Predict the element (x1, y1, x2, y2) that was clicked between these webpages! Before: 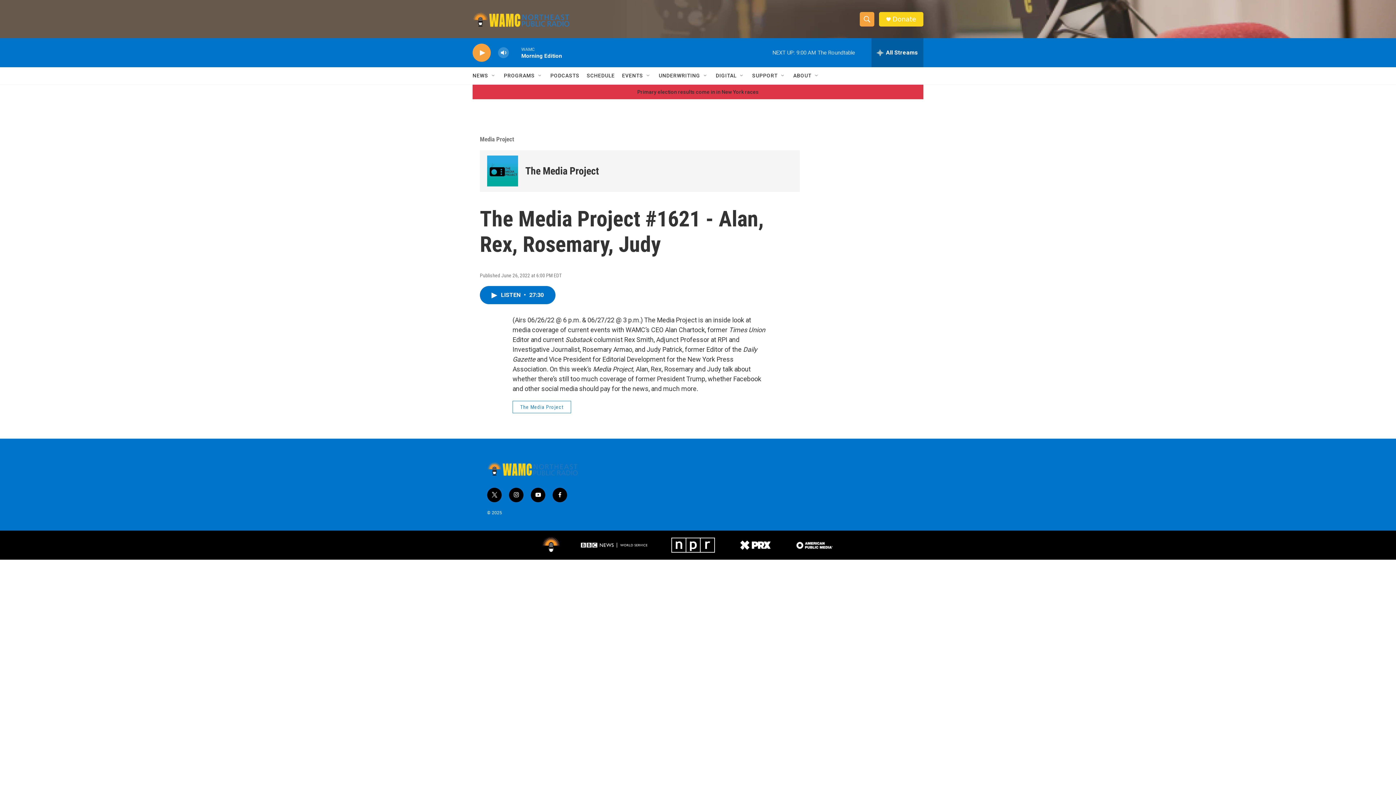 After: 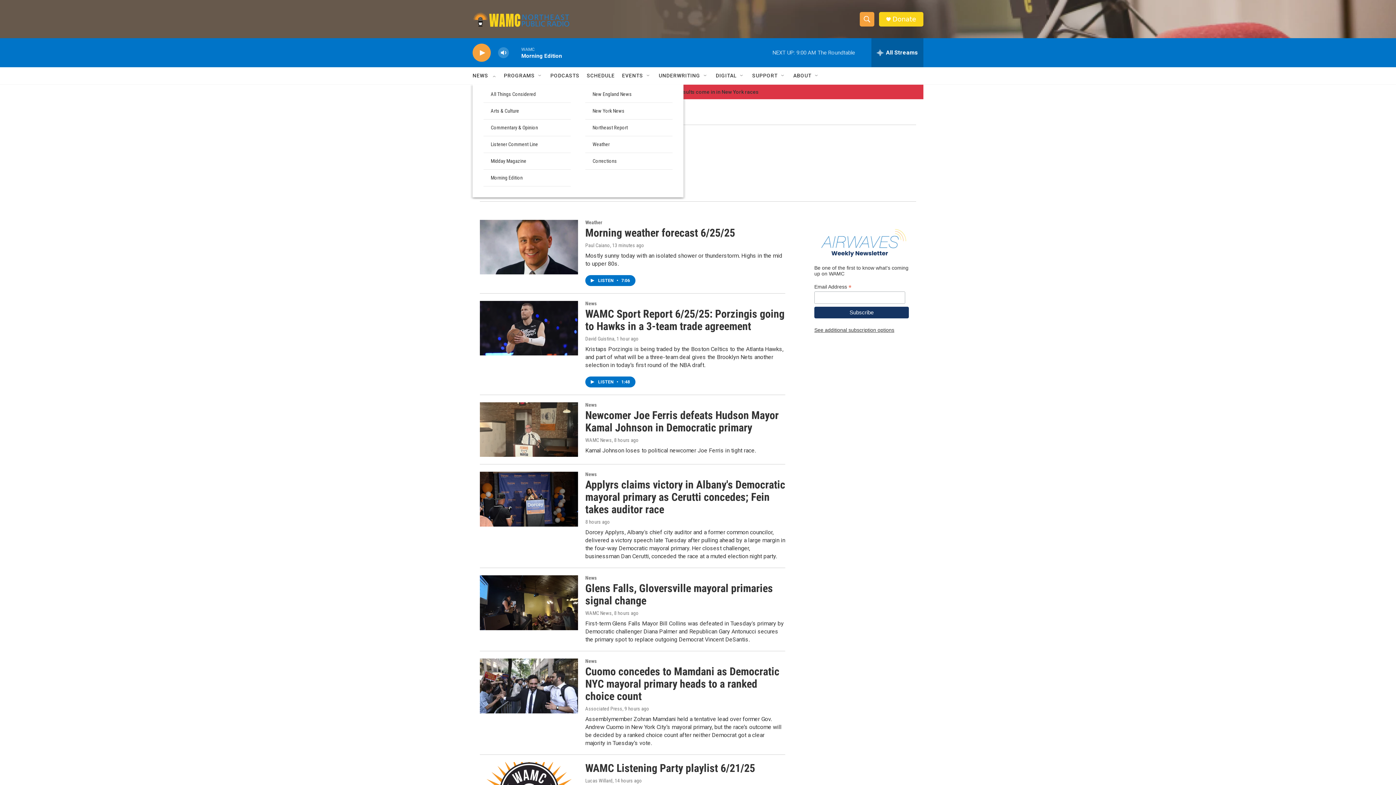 Action: label: NEWS bbox: (472, 67, 488, 84)